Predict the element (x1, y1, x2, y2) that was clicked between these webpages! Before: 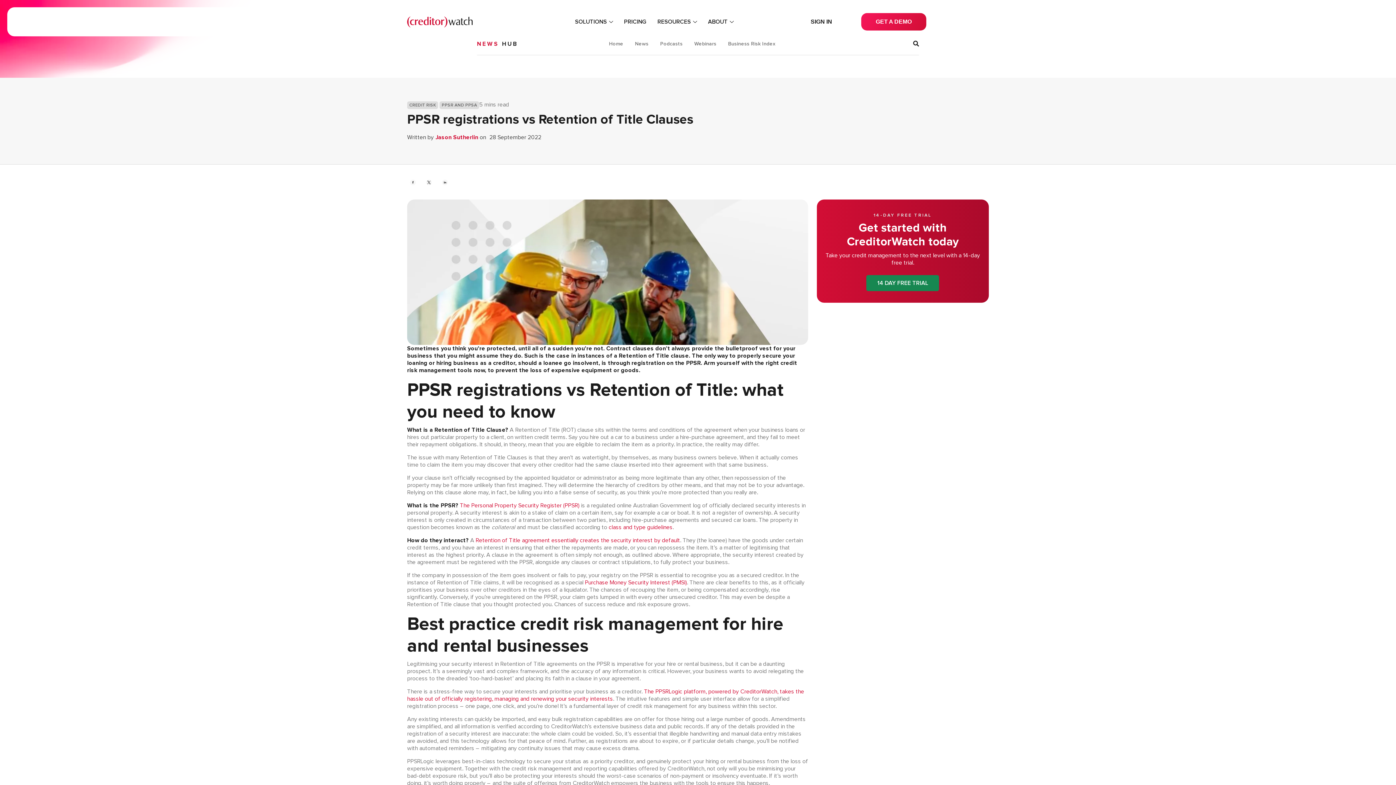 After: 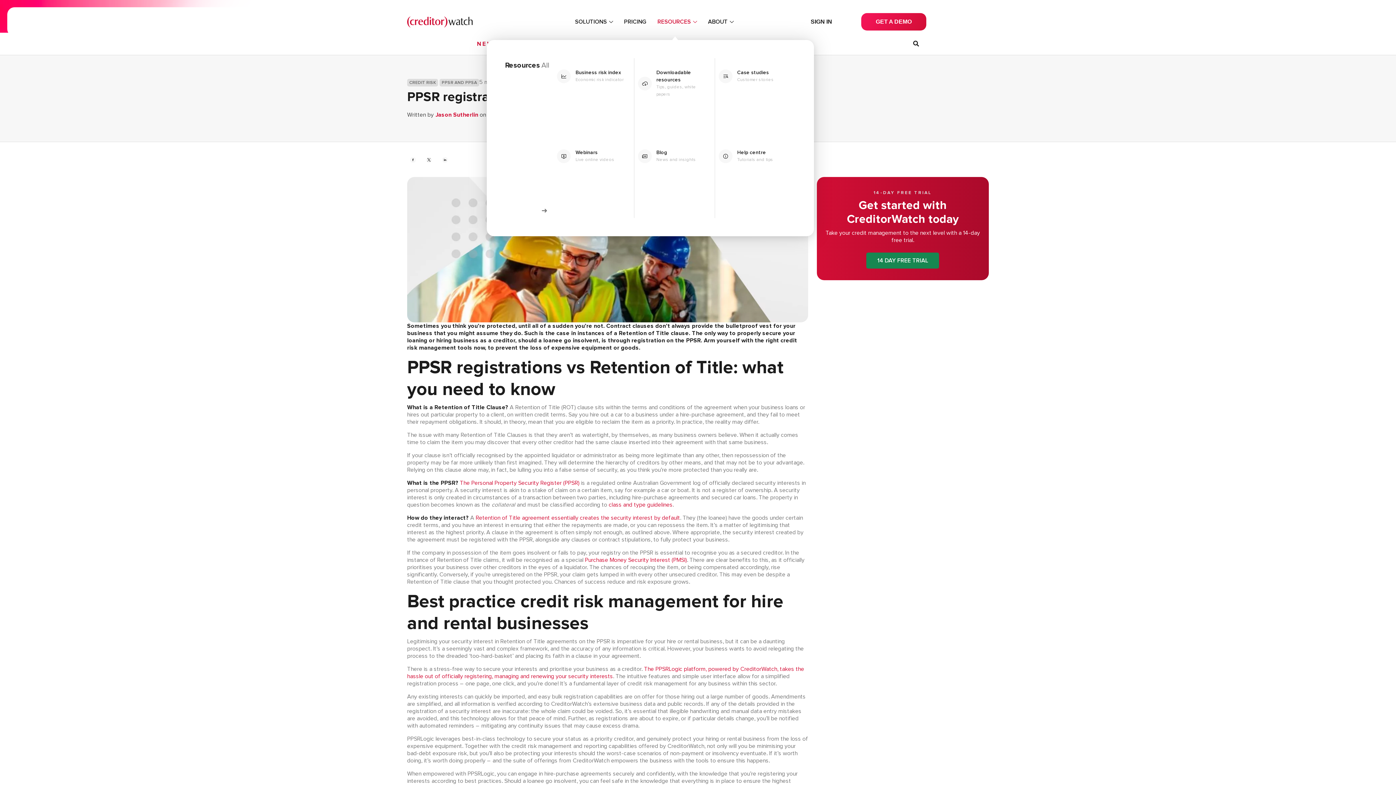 Action: bbox: (652, 7, 702, 36) label: RESOURCES